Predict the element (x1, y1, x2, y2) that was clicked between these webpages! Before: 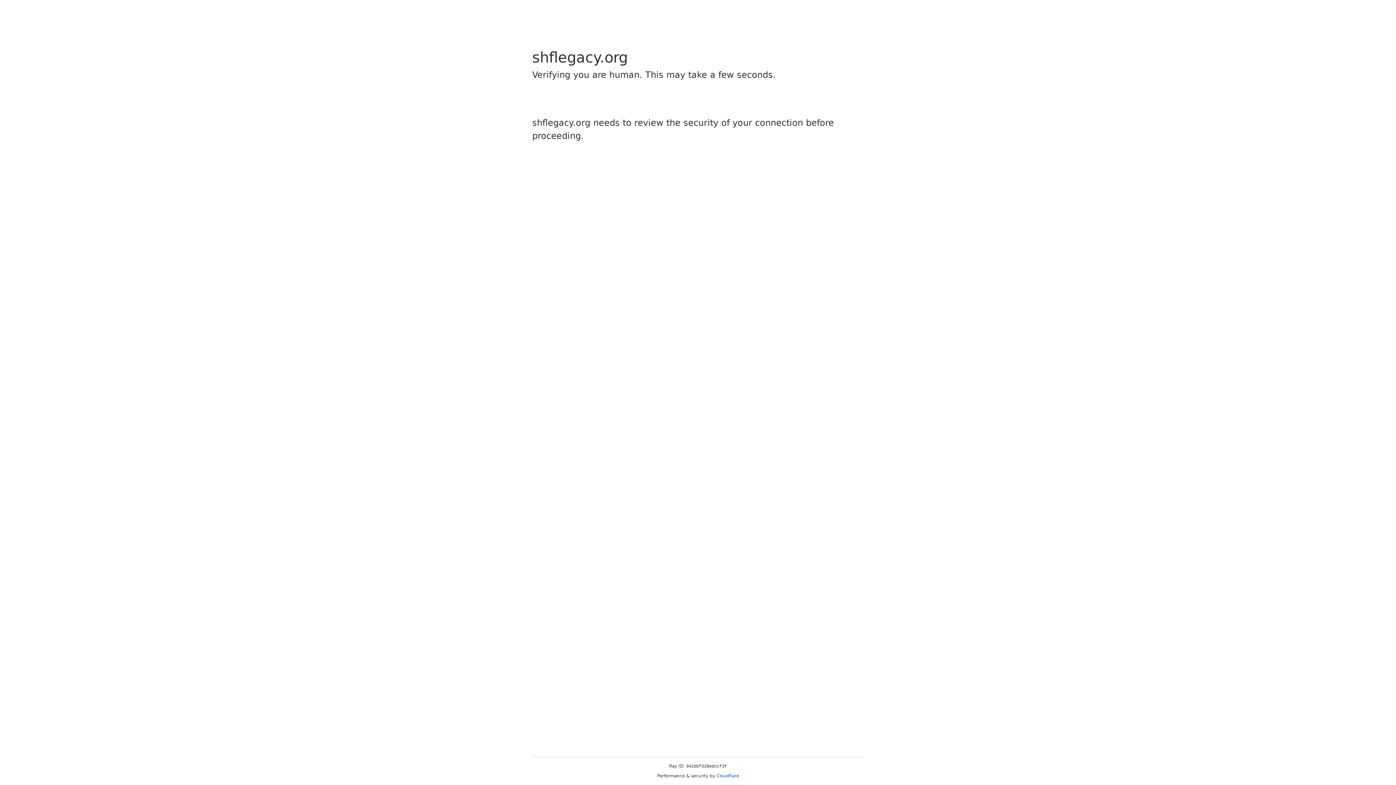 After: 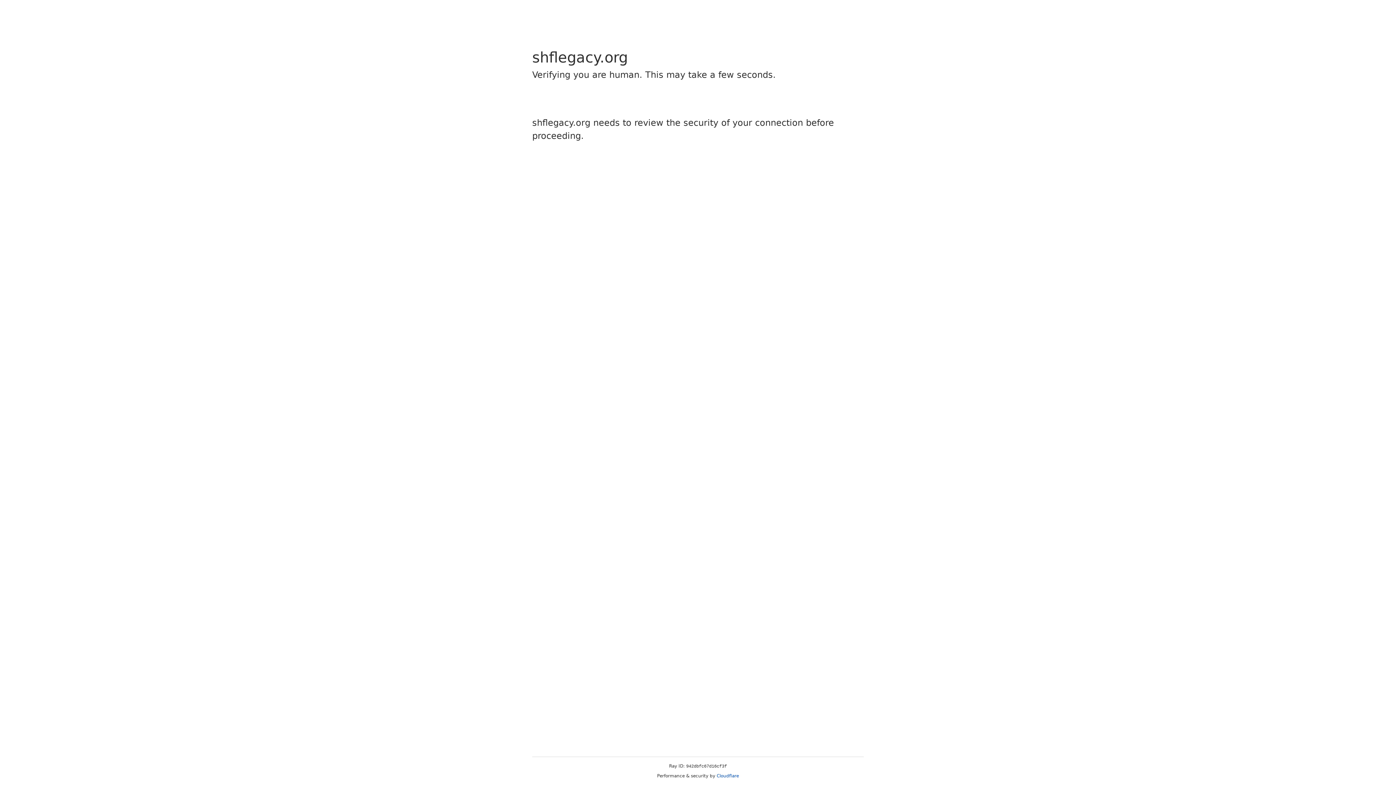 Action: label: Cloudflare bbox: (716, 773, 739, 778)